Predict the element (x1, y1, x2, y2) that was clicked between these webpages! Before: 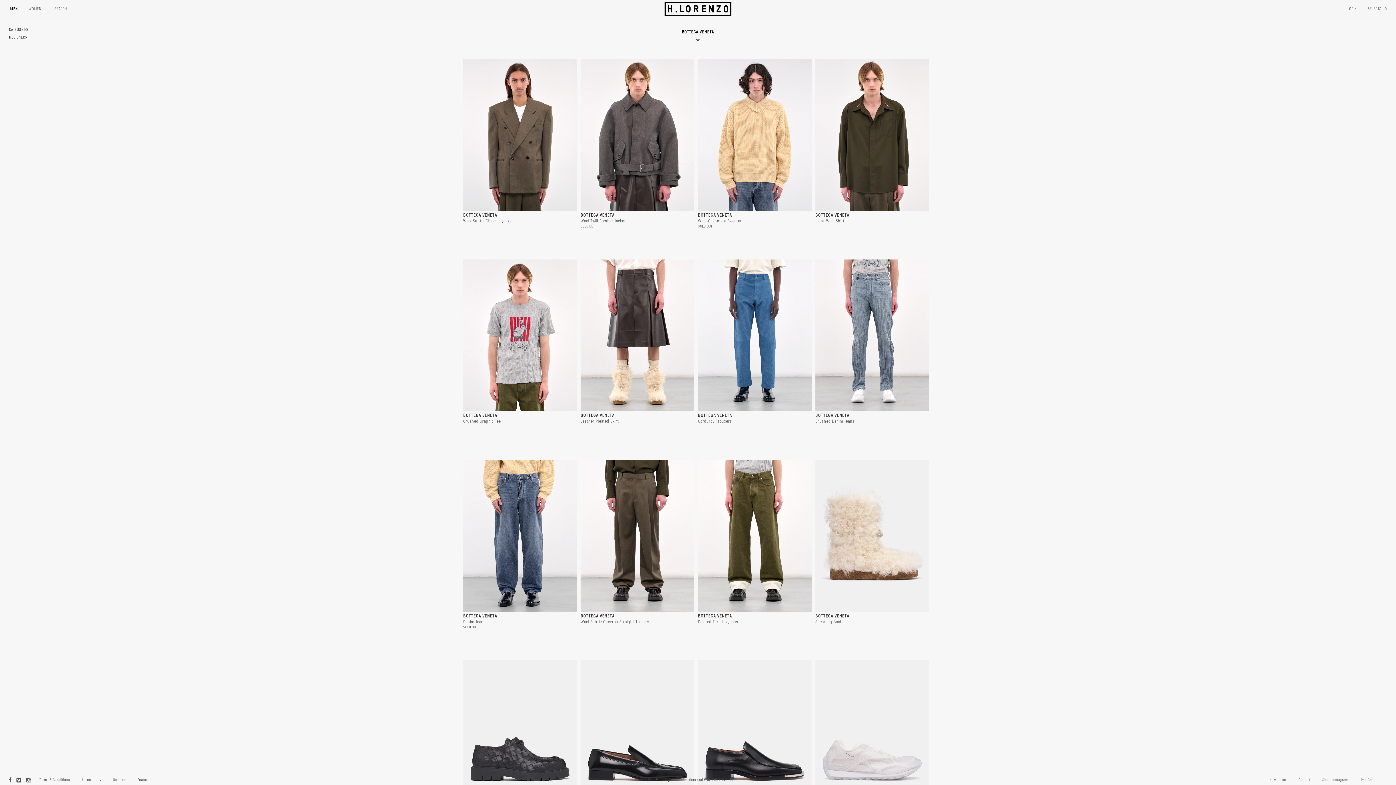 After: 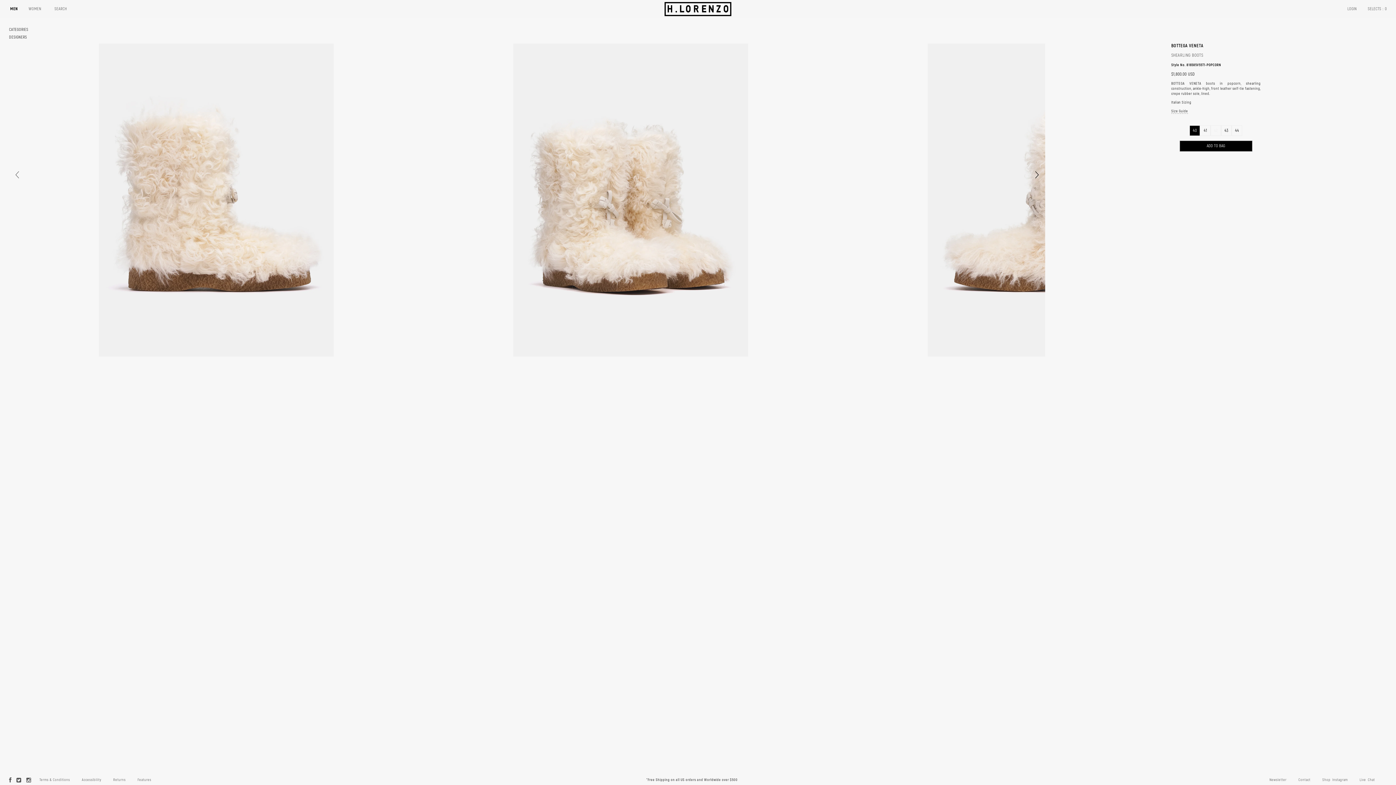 Action: bbox: (815, 460, 929, 611)